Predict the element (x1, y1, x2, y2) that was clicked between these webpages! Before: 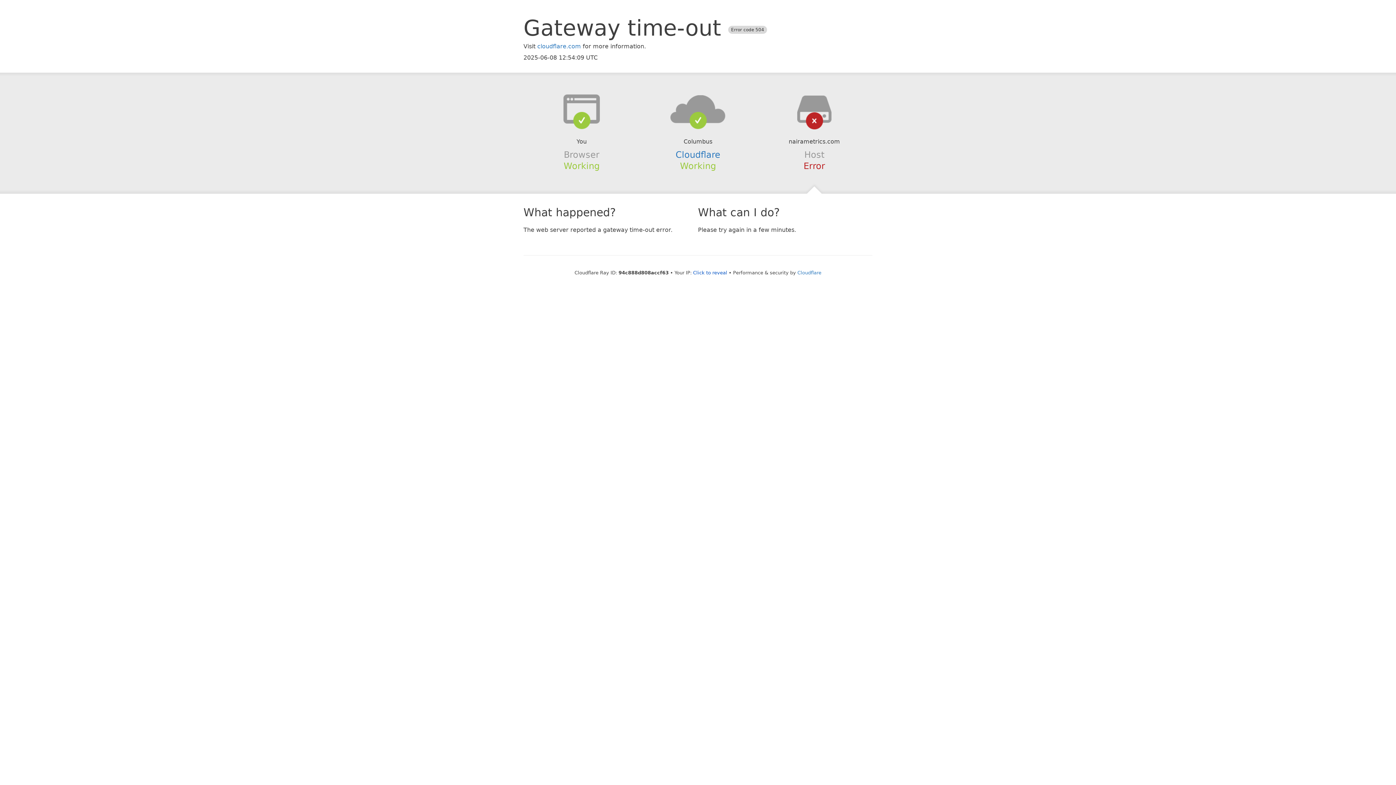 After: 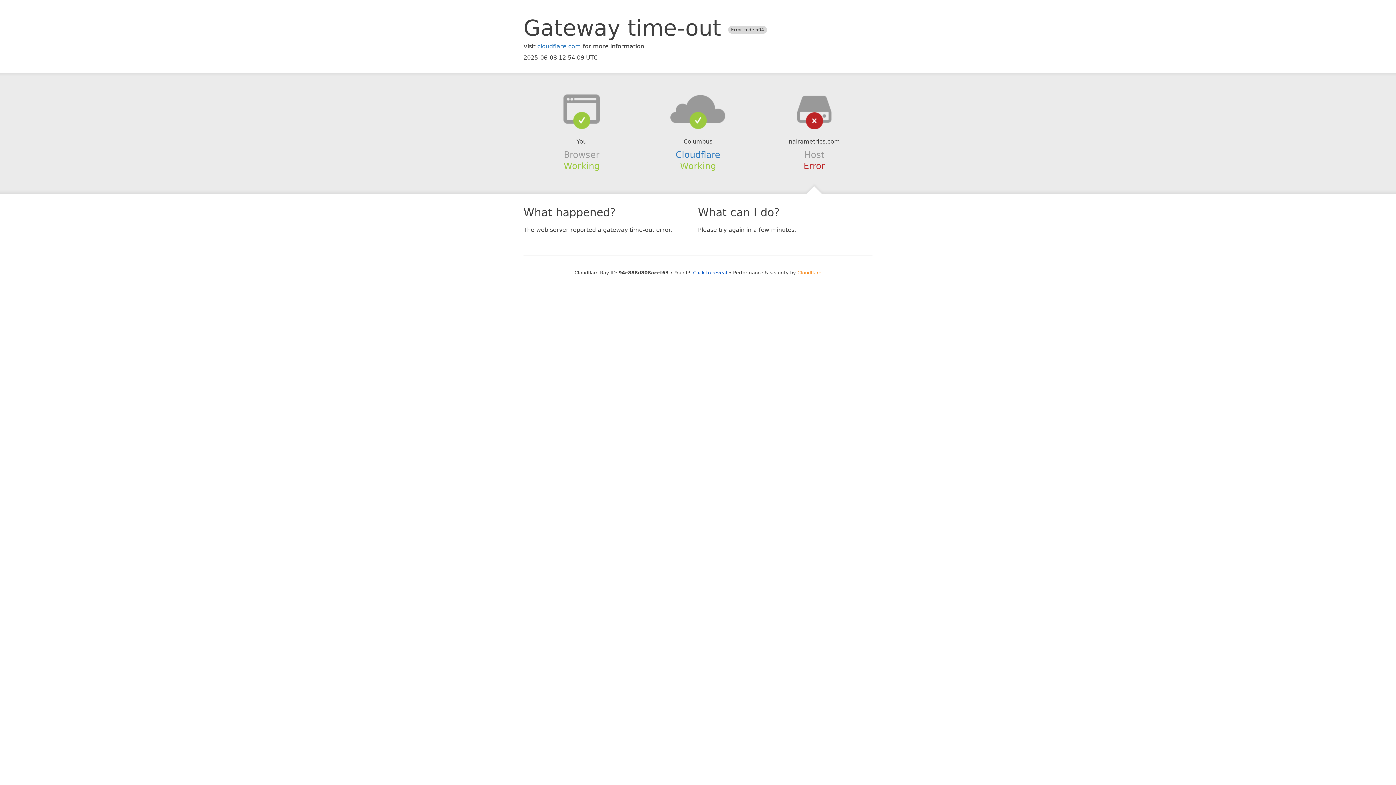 Action: label: Cloudflare bbox: (797, 270, 821, 275)